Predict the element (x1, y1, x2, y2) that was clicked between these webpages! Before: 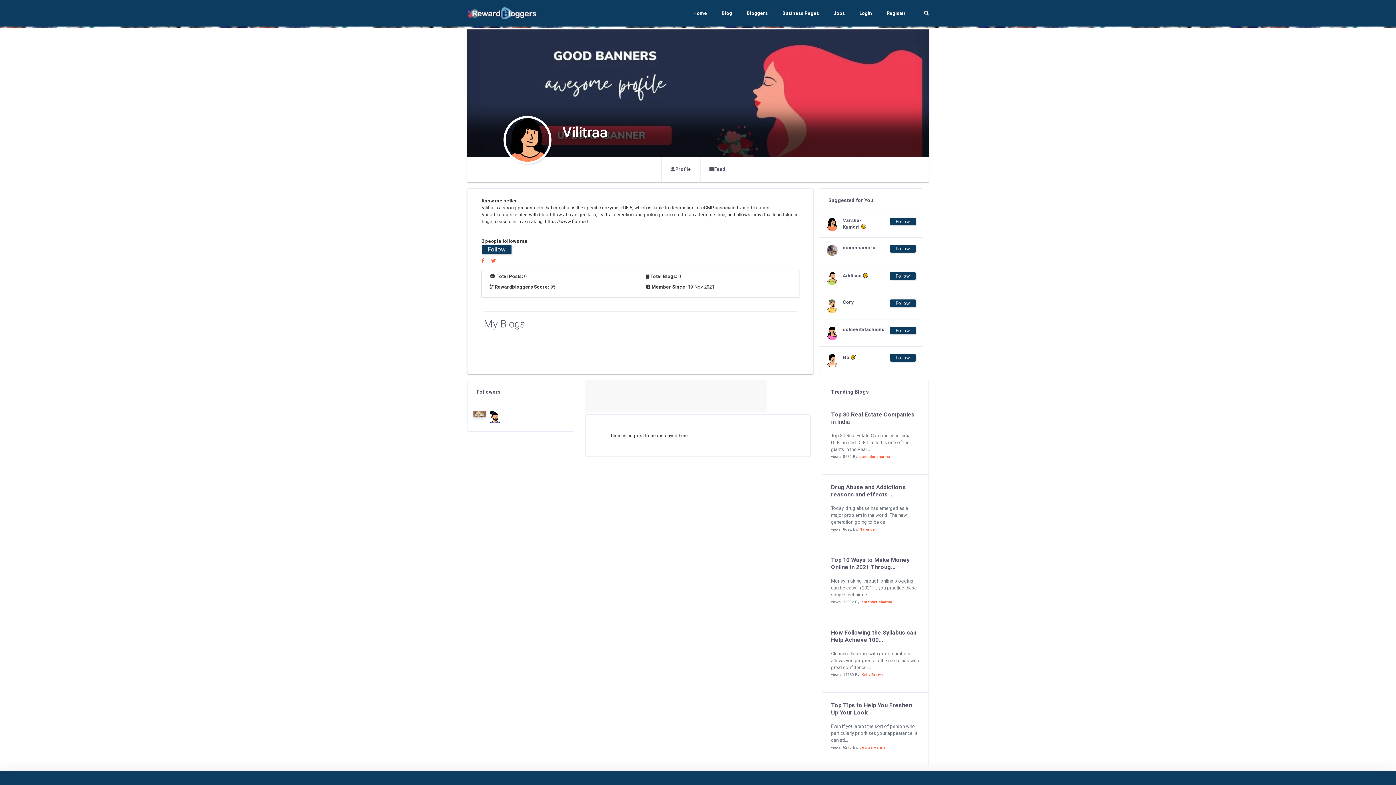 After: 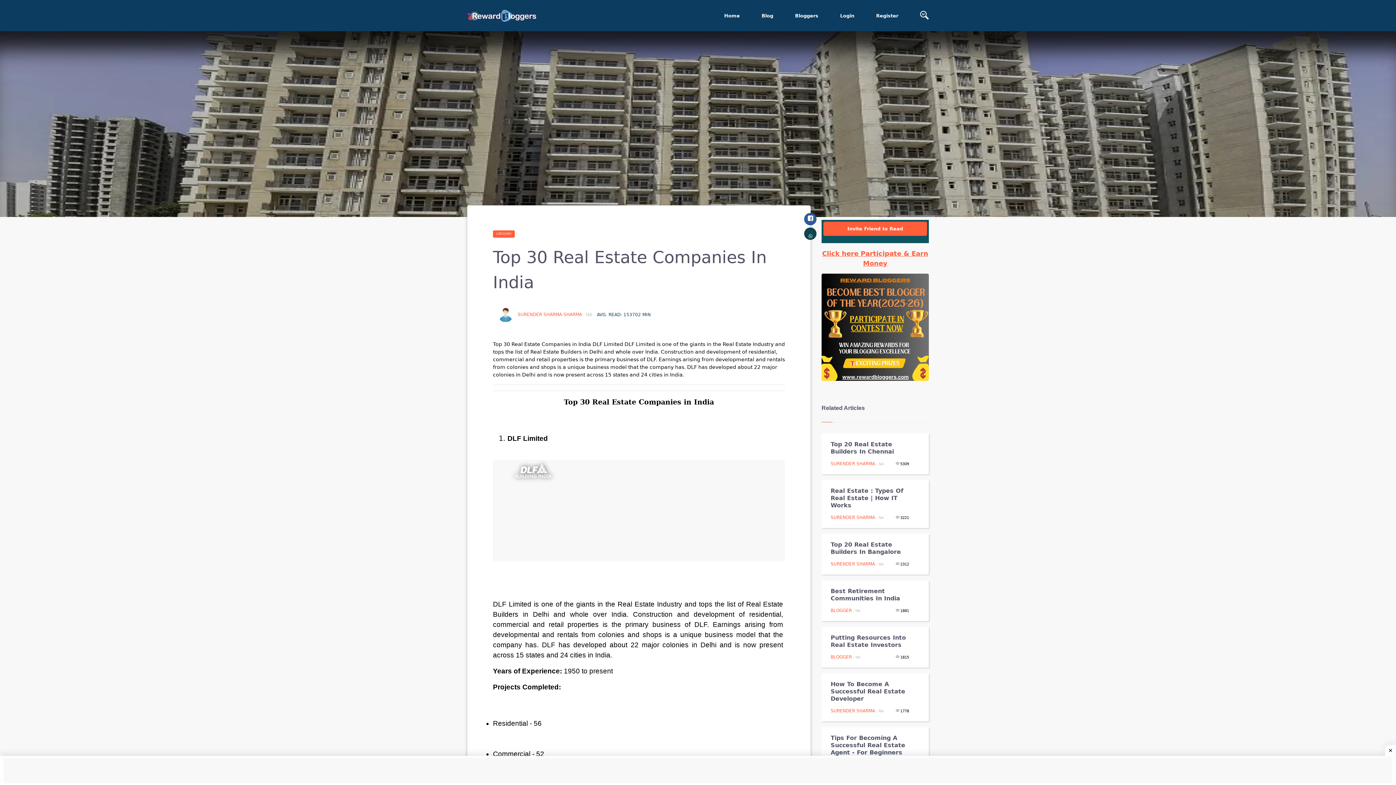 Action: bbox: (831, 411, 919, 425) label: Top 30 Real Estate Companies in India